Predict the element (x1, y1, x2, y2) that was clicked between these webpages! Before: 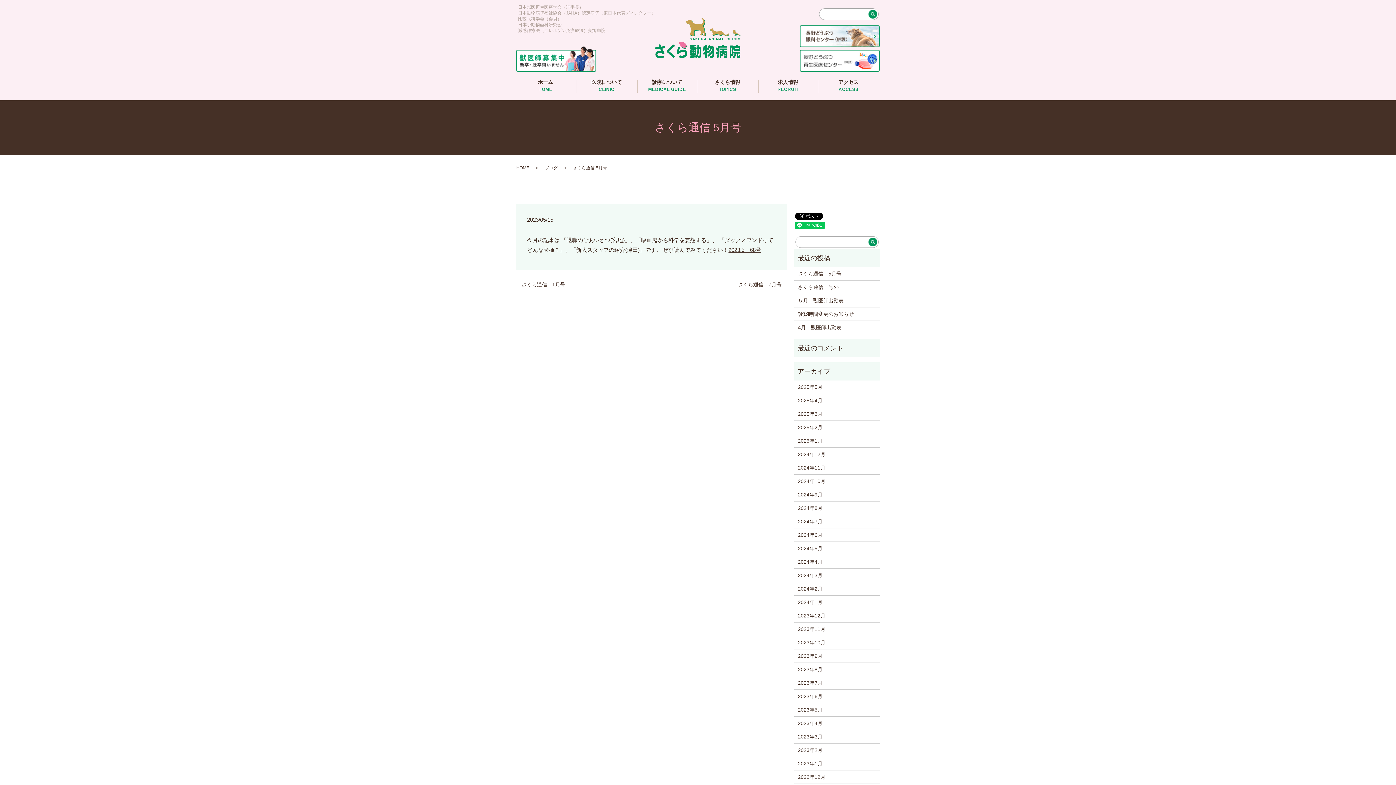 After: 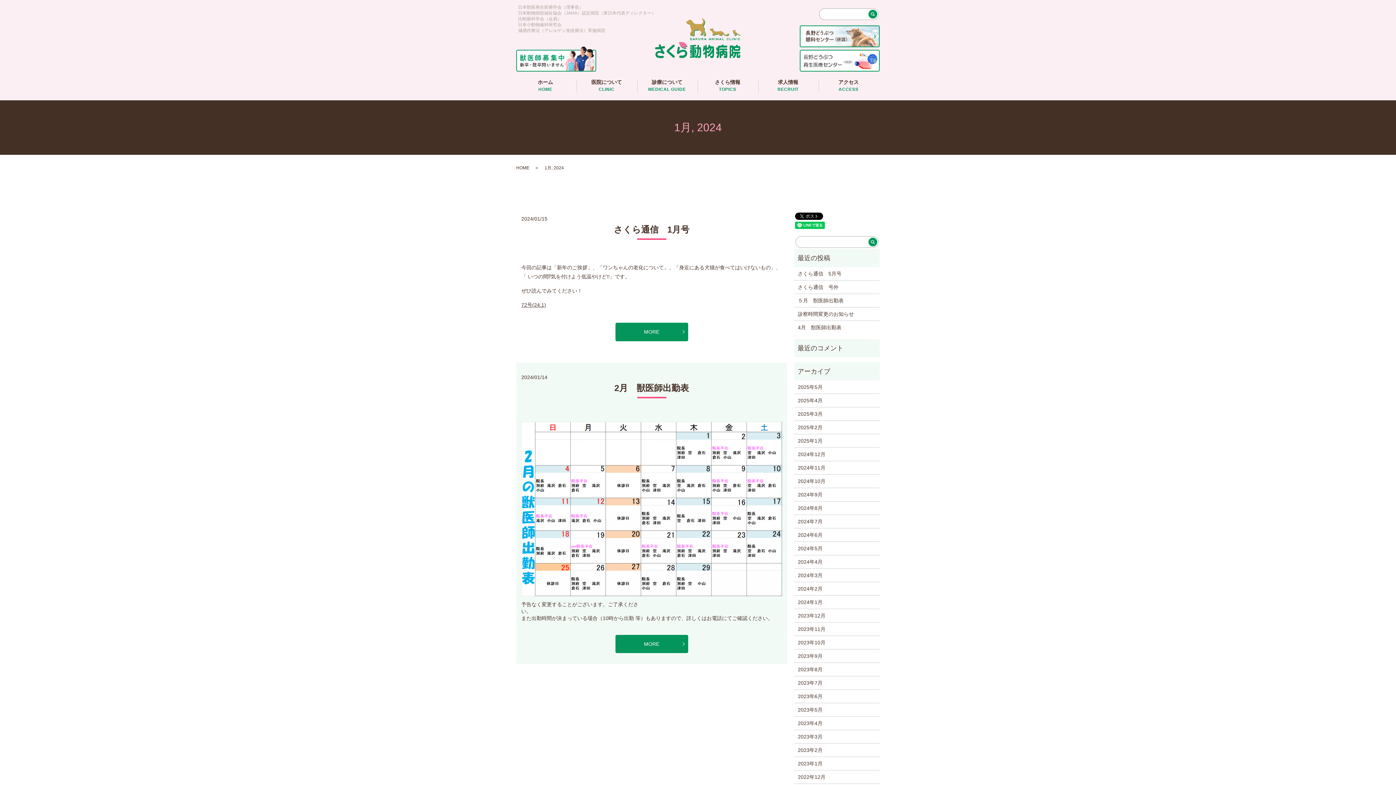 Action: bbox: (798, 598, 876, 606) label: 2024年1月